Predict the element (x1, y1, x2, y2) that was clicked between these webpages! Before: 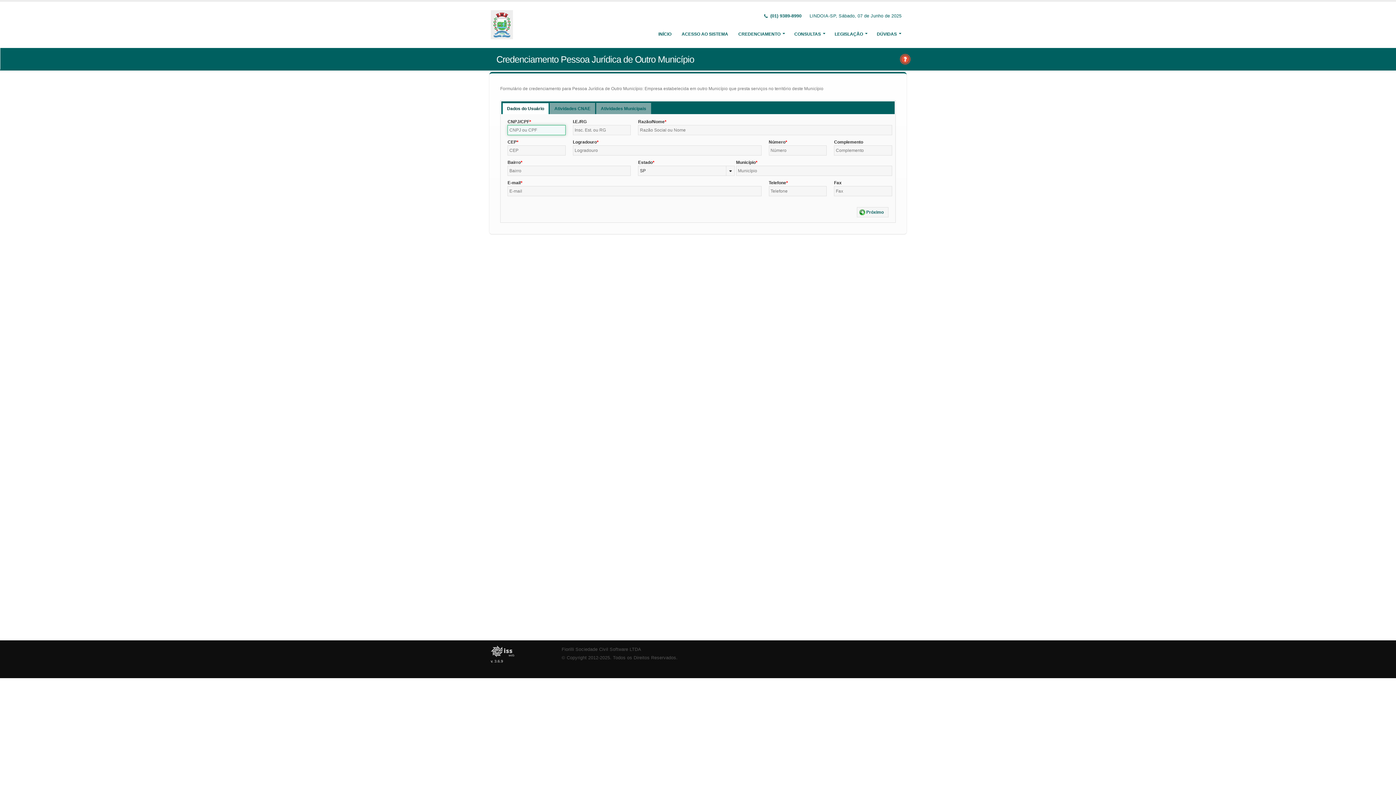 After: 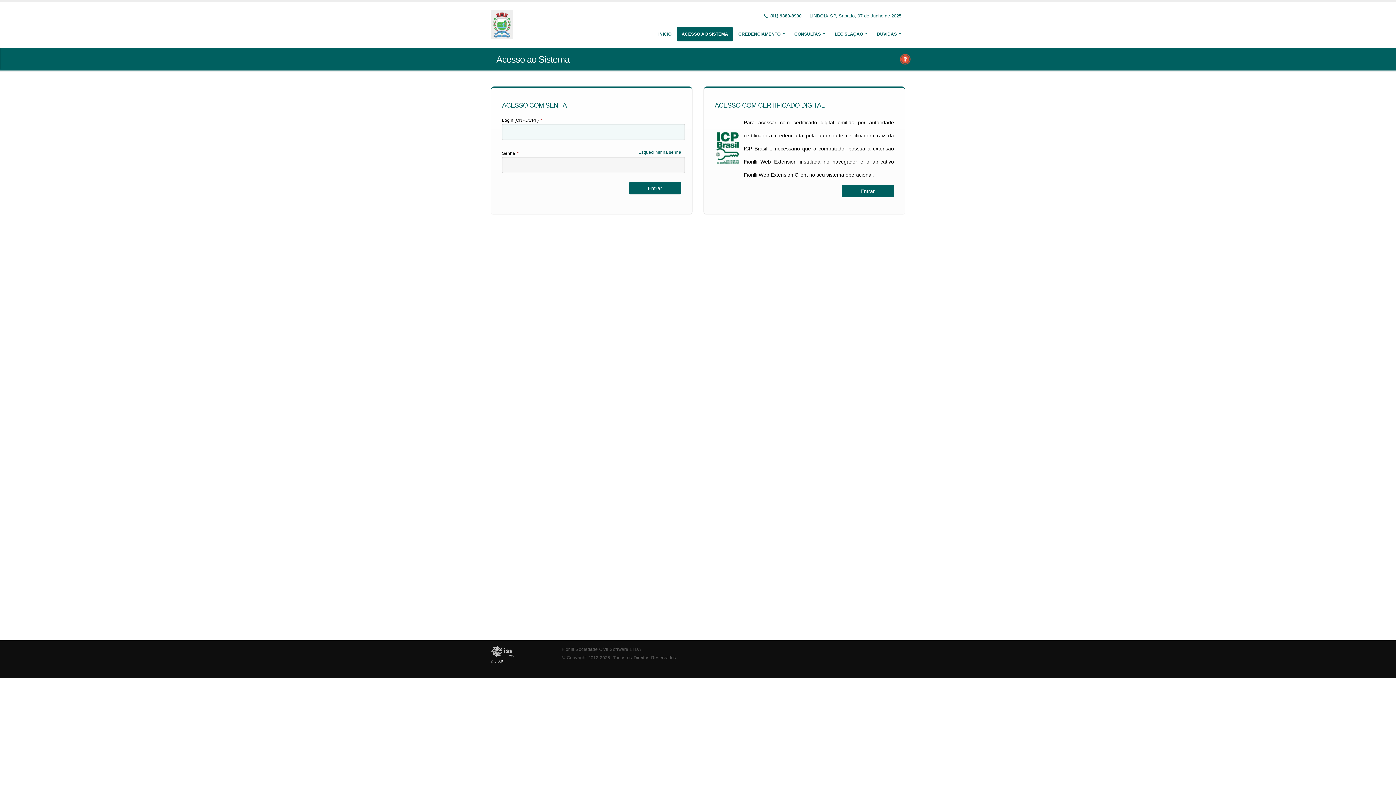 Action: bbox: (677, 26, 733, 41) label: ACESSO AO SISTEMA